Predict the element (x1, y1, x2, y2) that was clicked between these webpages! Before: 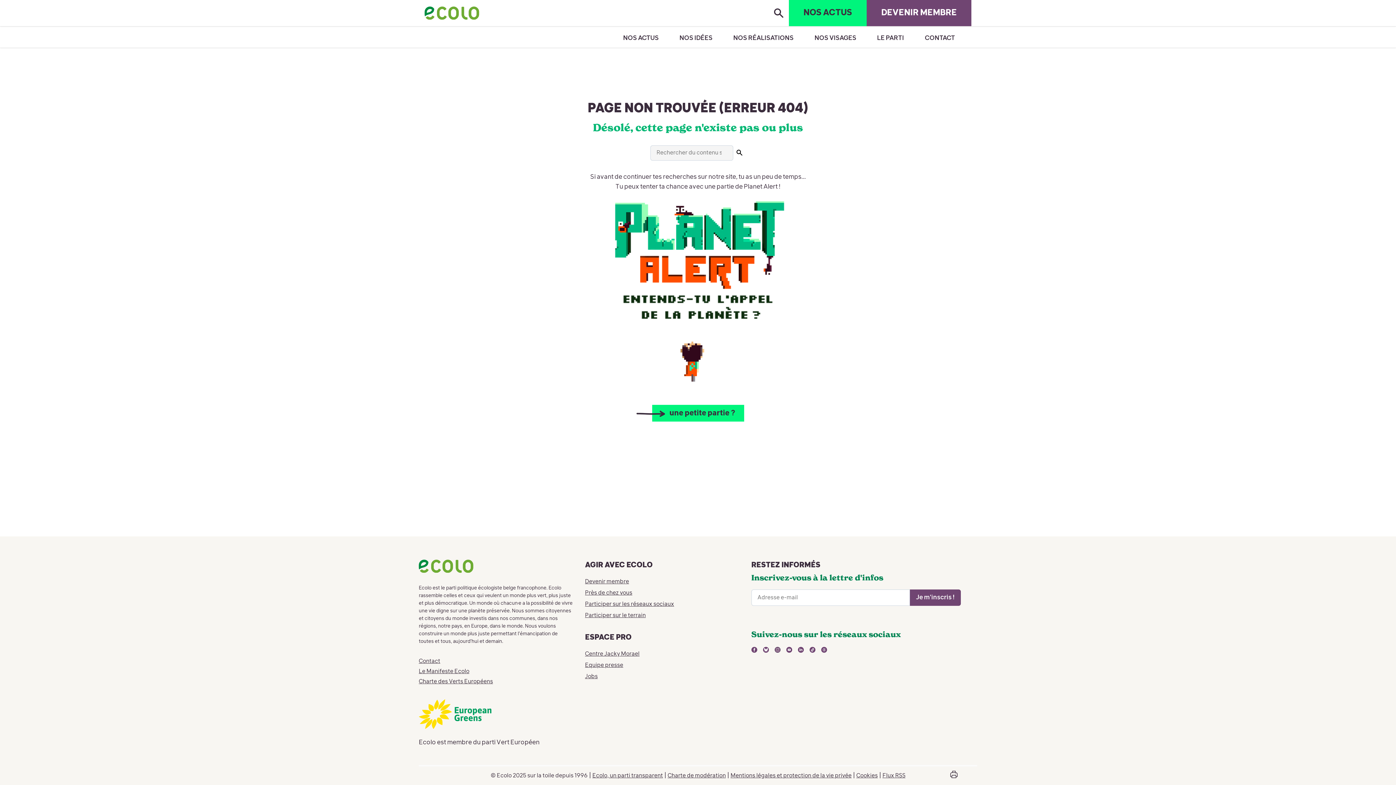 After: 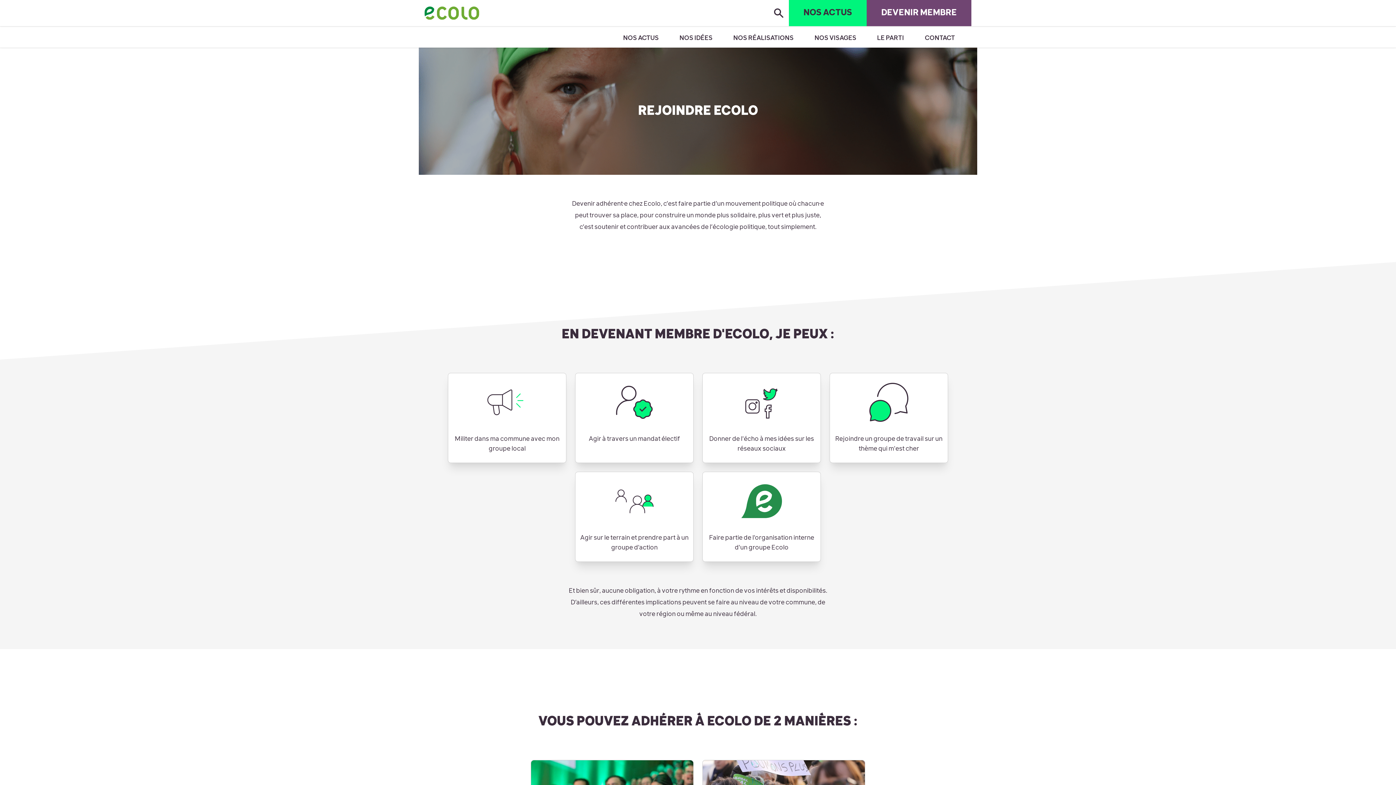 Action: bbox: (866, 0, 971, 26) label: DEVENIR MEMBRE